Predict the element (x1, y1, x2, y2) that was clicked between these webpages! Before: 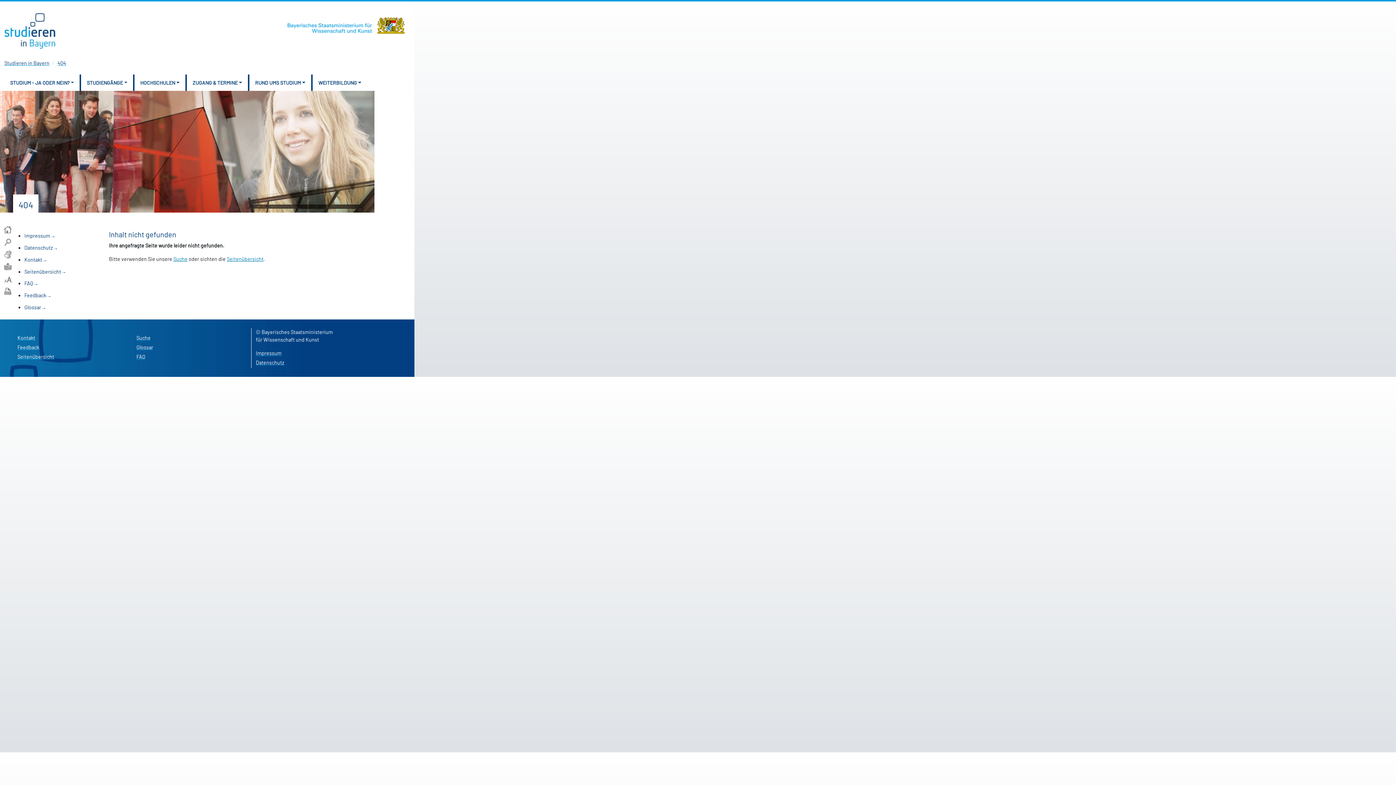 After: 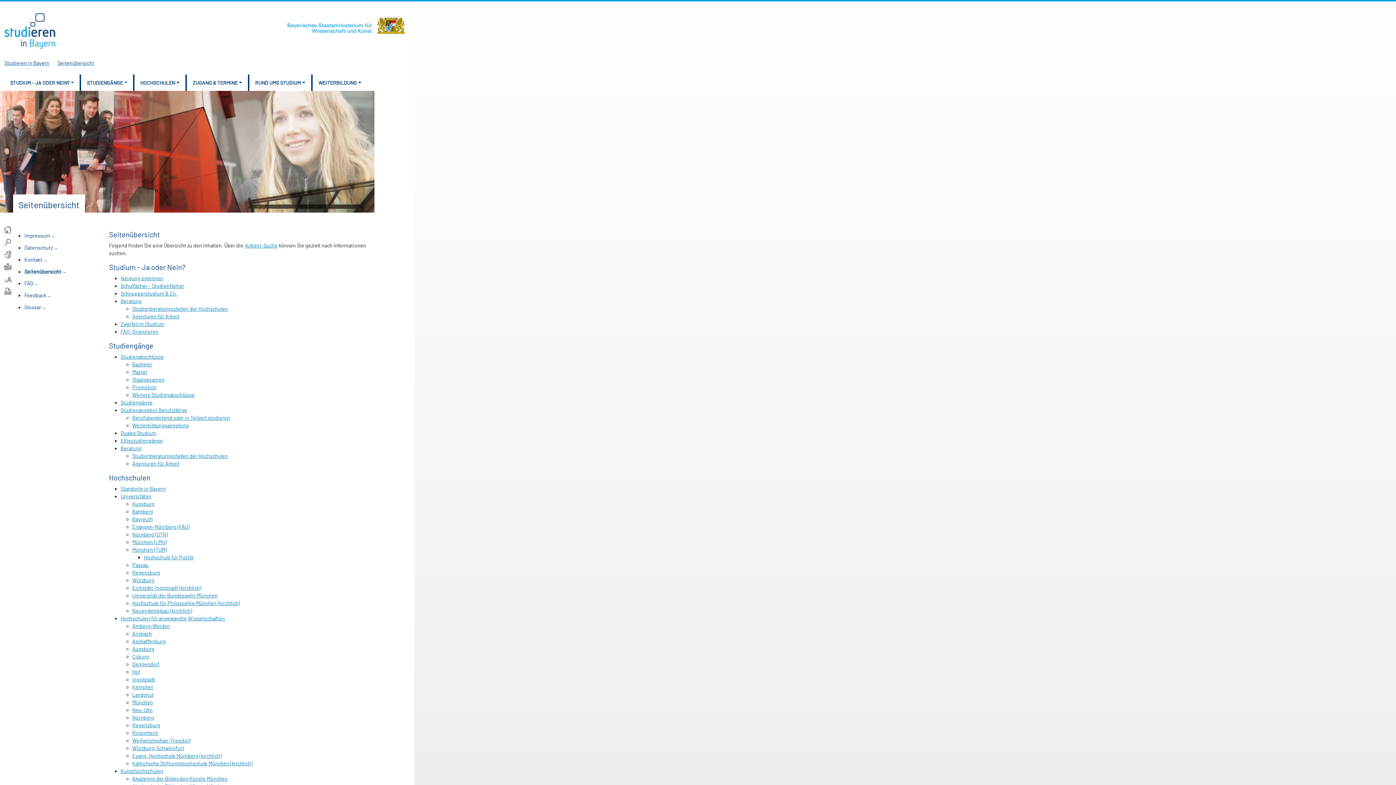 Action: label: Seitenübersicht bbox: (17, 353, 54, 362)